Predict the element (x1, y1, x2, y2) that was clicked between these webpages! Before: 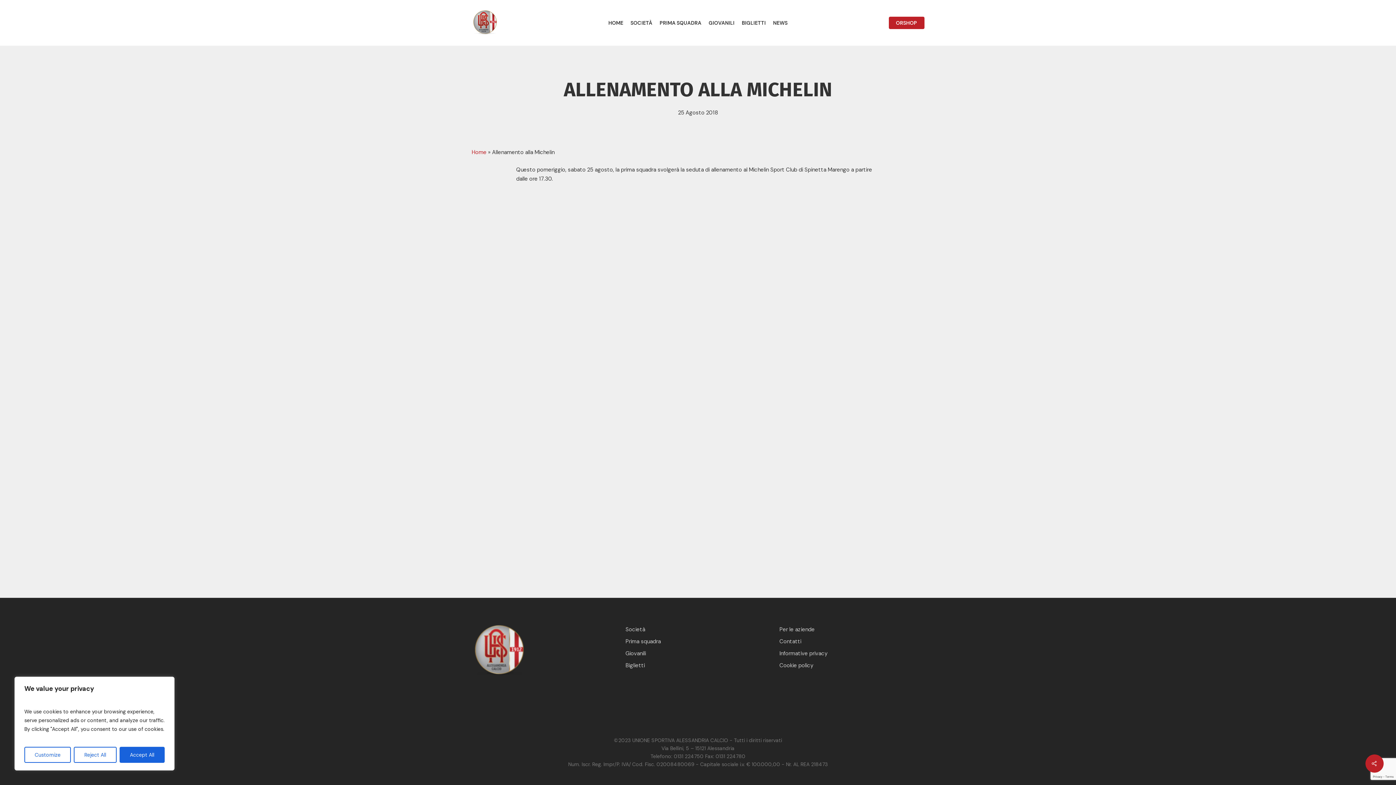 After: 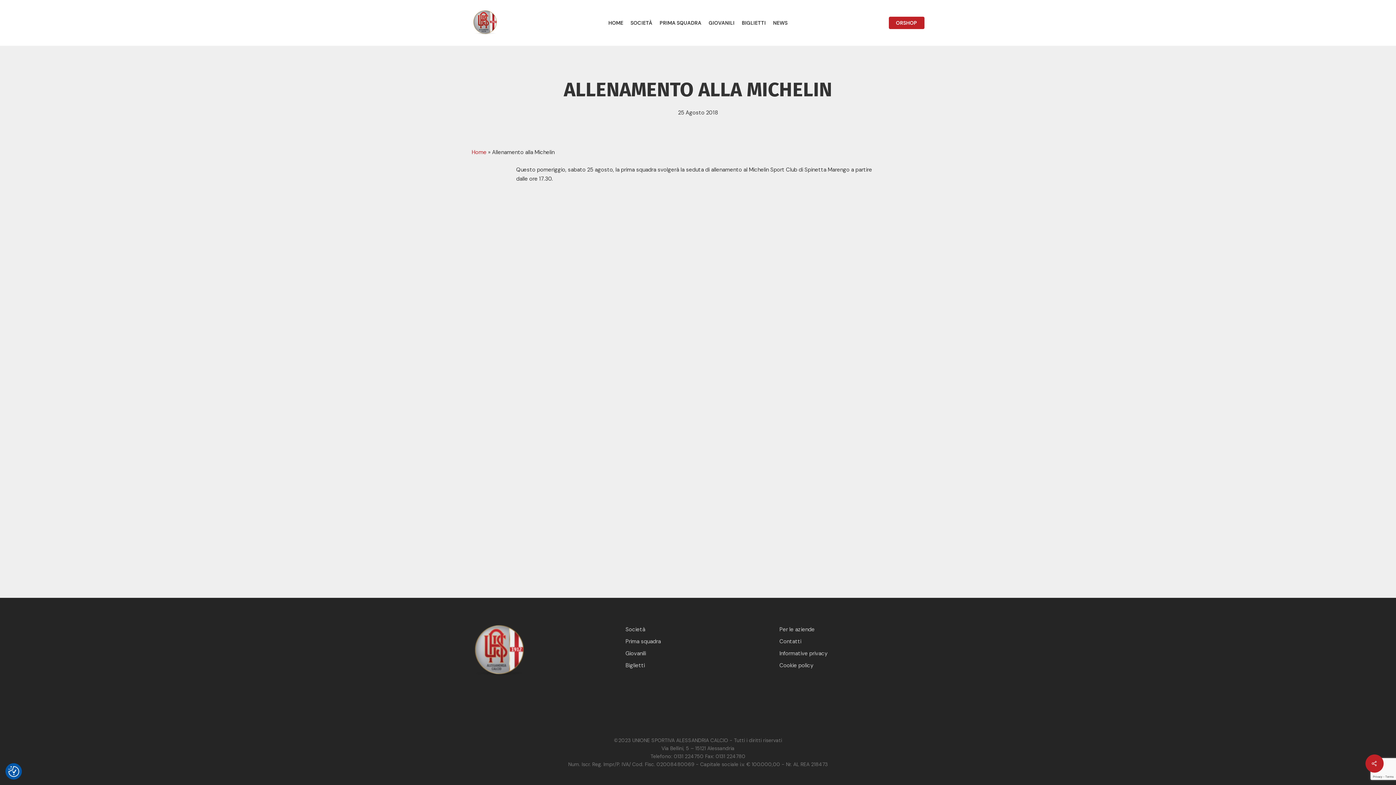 Action: label: Accept All bbox: (119, 747, 164, 763)